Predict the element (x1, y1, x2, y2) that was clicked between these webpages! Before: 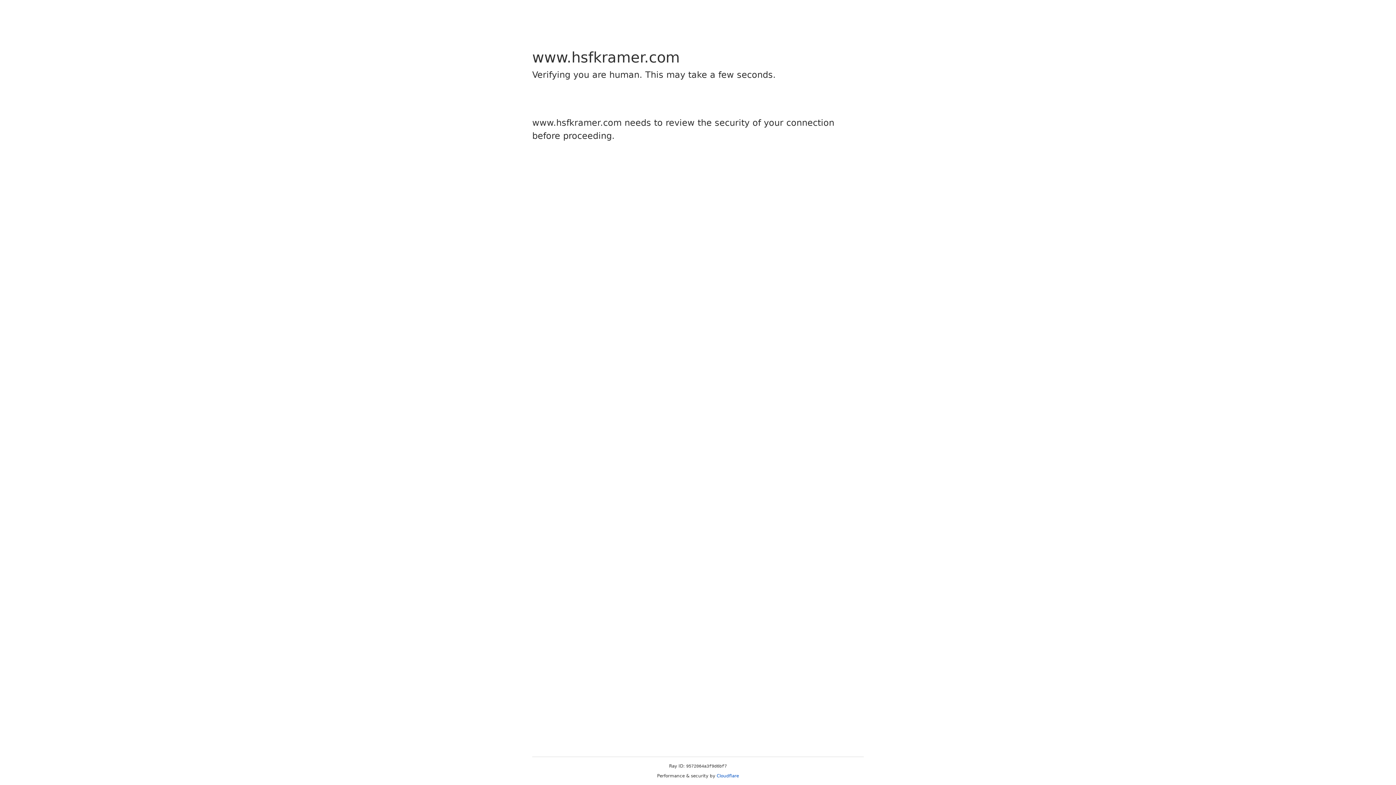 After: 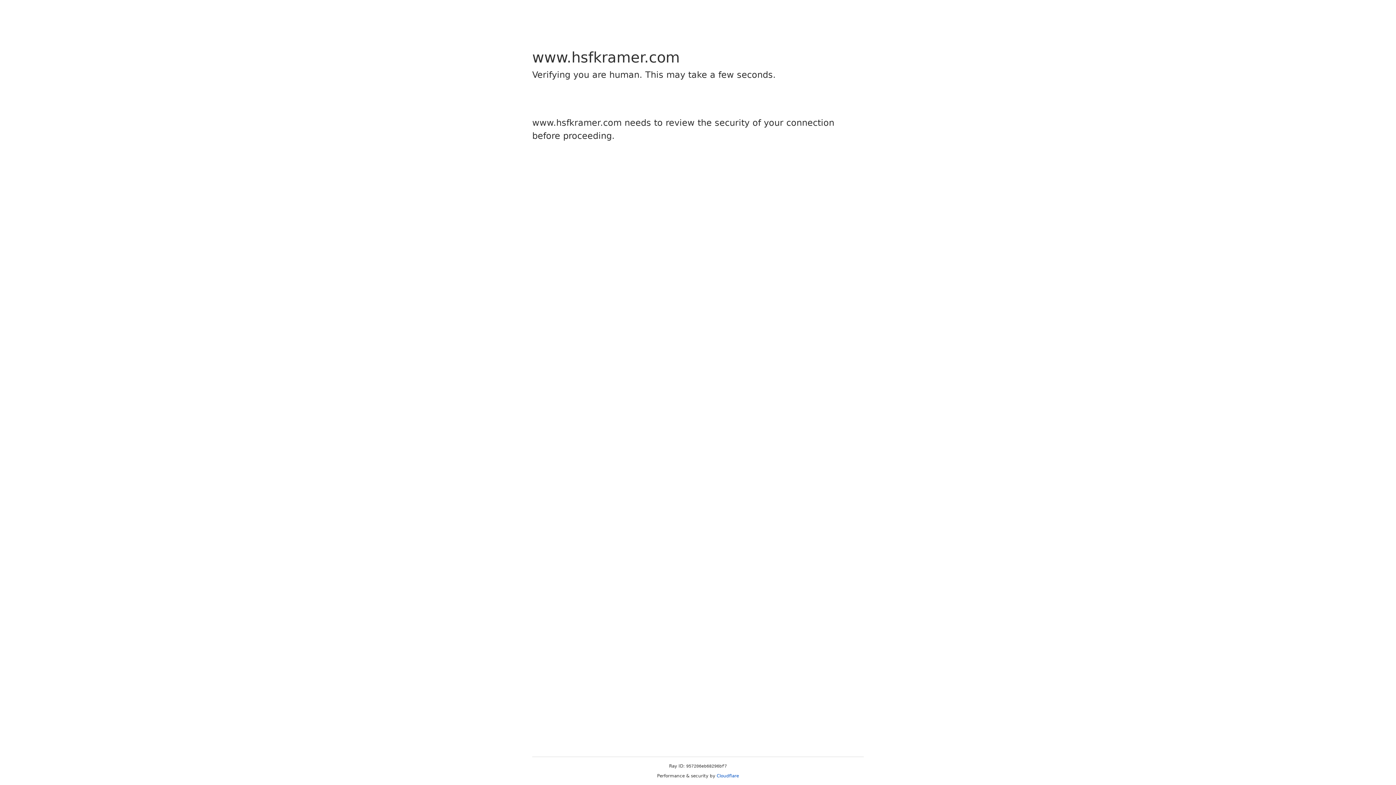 Action: label: Cloudflare bbox: (716, 773, 739, 778)